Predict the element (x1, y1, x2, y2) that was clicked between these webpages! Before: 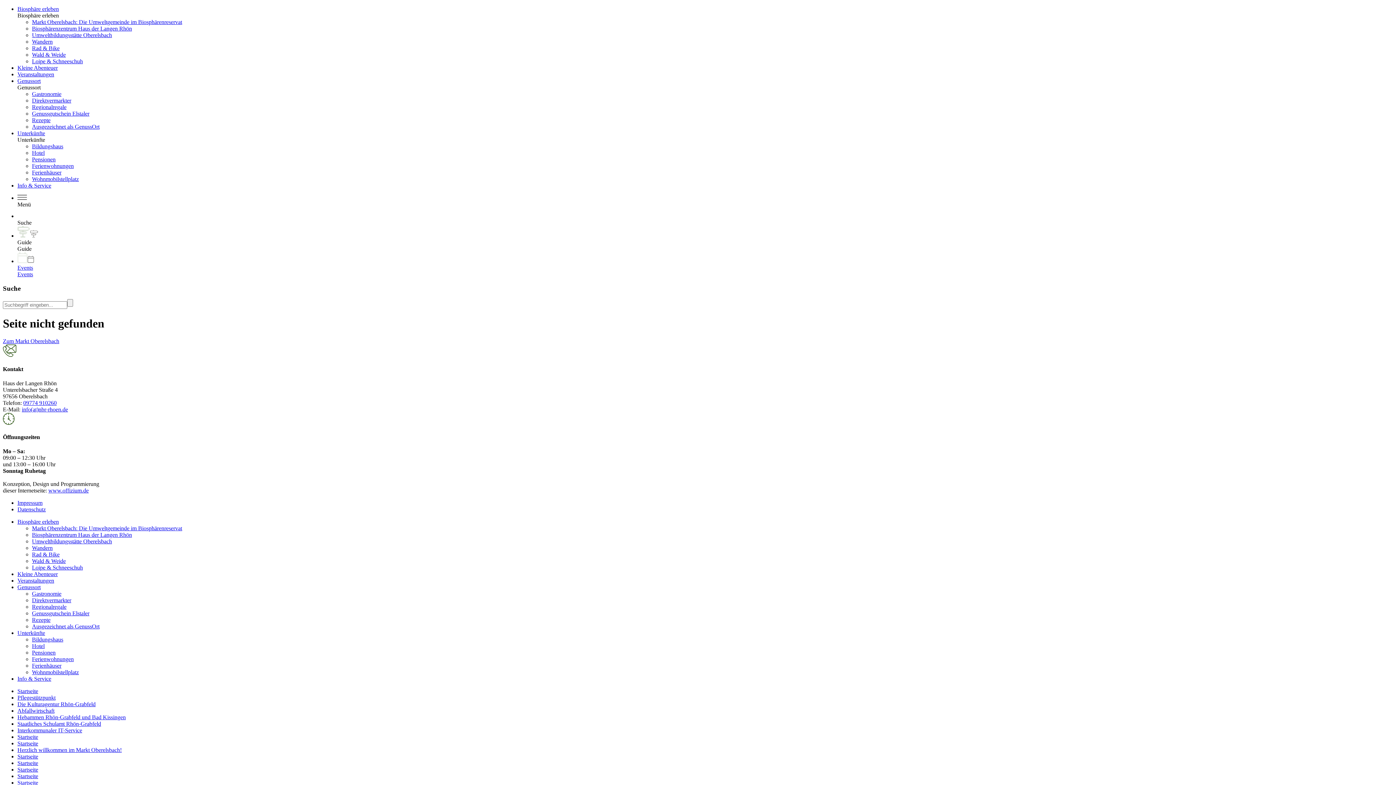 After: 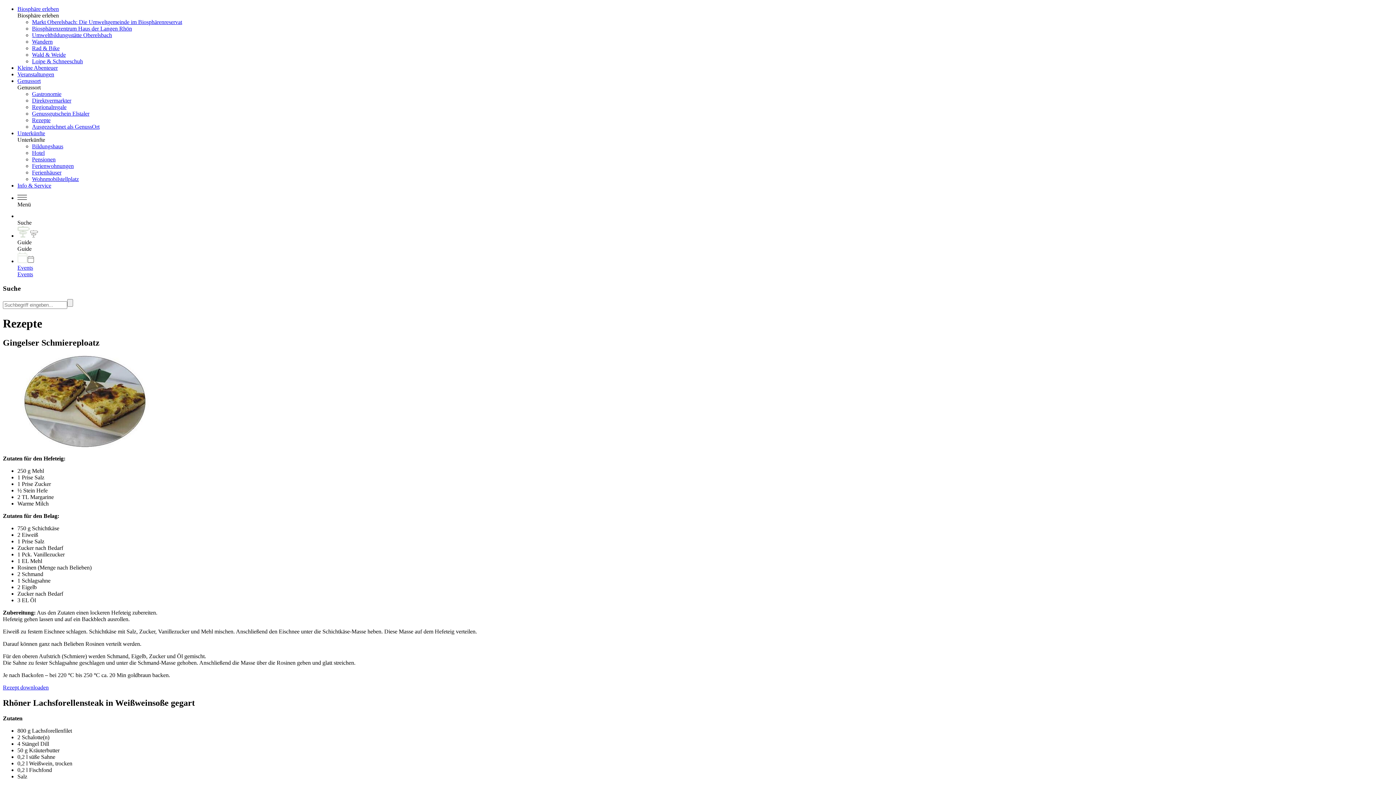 Action: bbox: (32, 617, 50, 623) label: Rezepte